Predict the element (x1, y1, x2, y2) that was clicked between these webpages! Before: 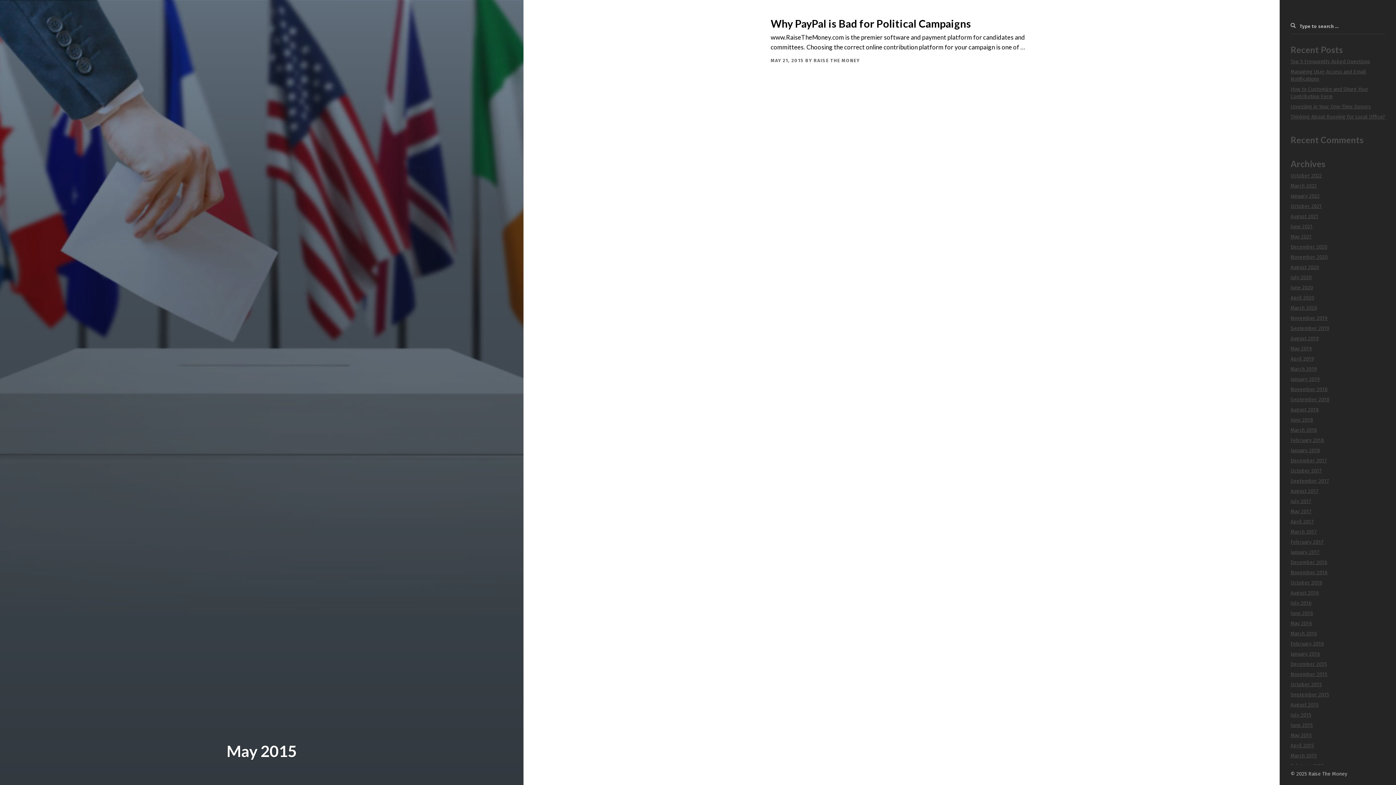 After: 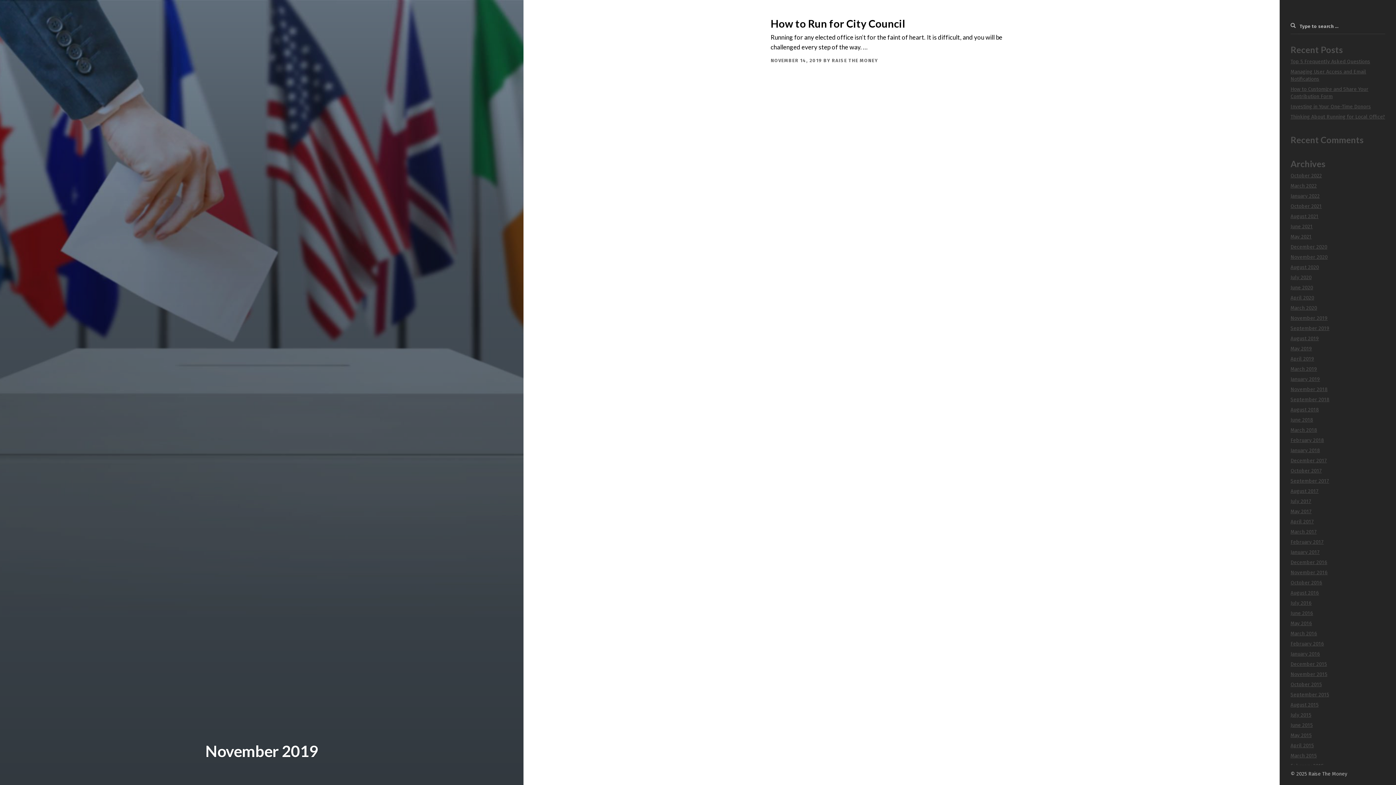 Action: bbox: (1290, 315, 1328, 321) label: November 2019